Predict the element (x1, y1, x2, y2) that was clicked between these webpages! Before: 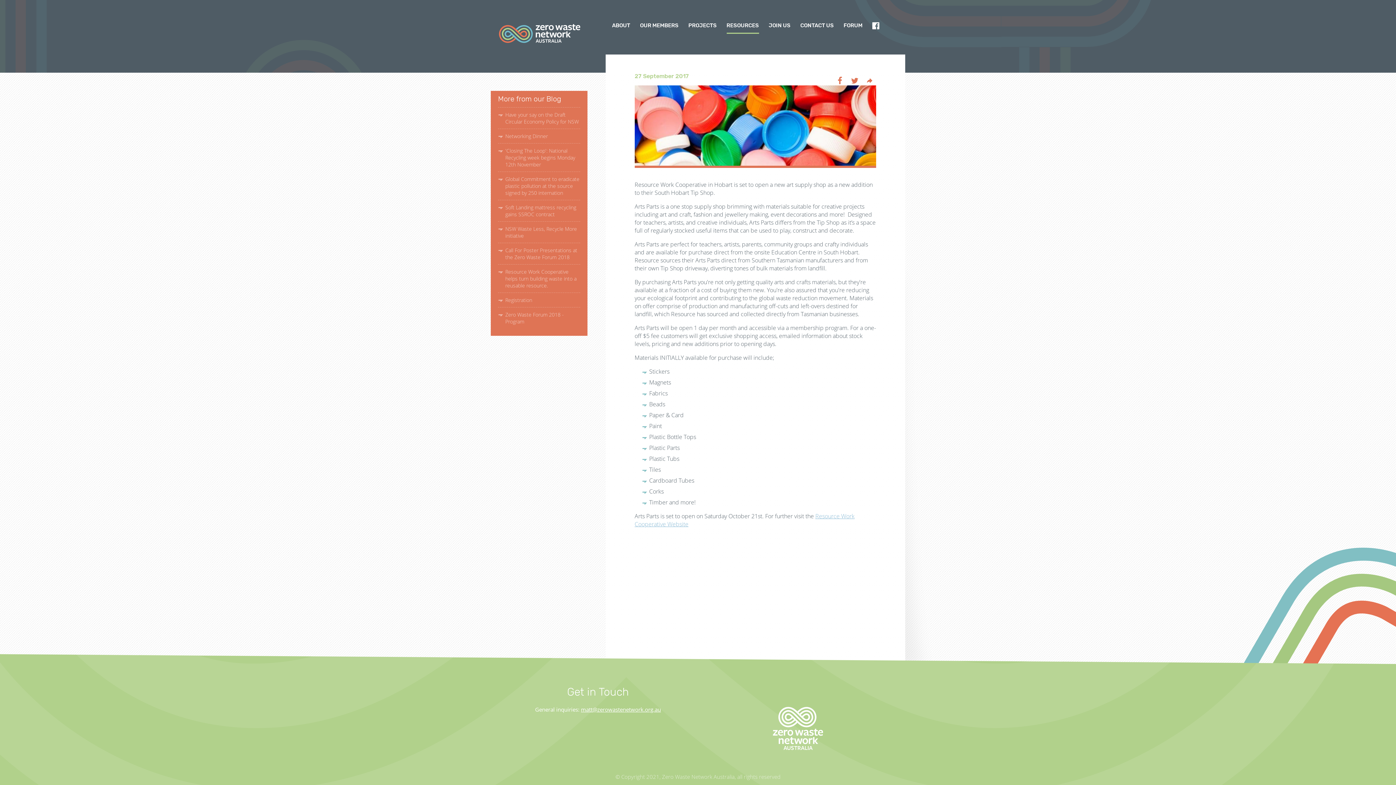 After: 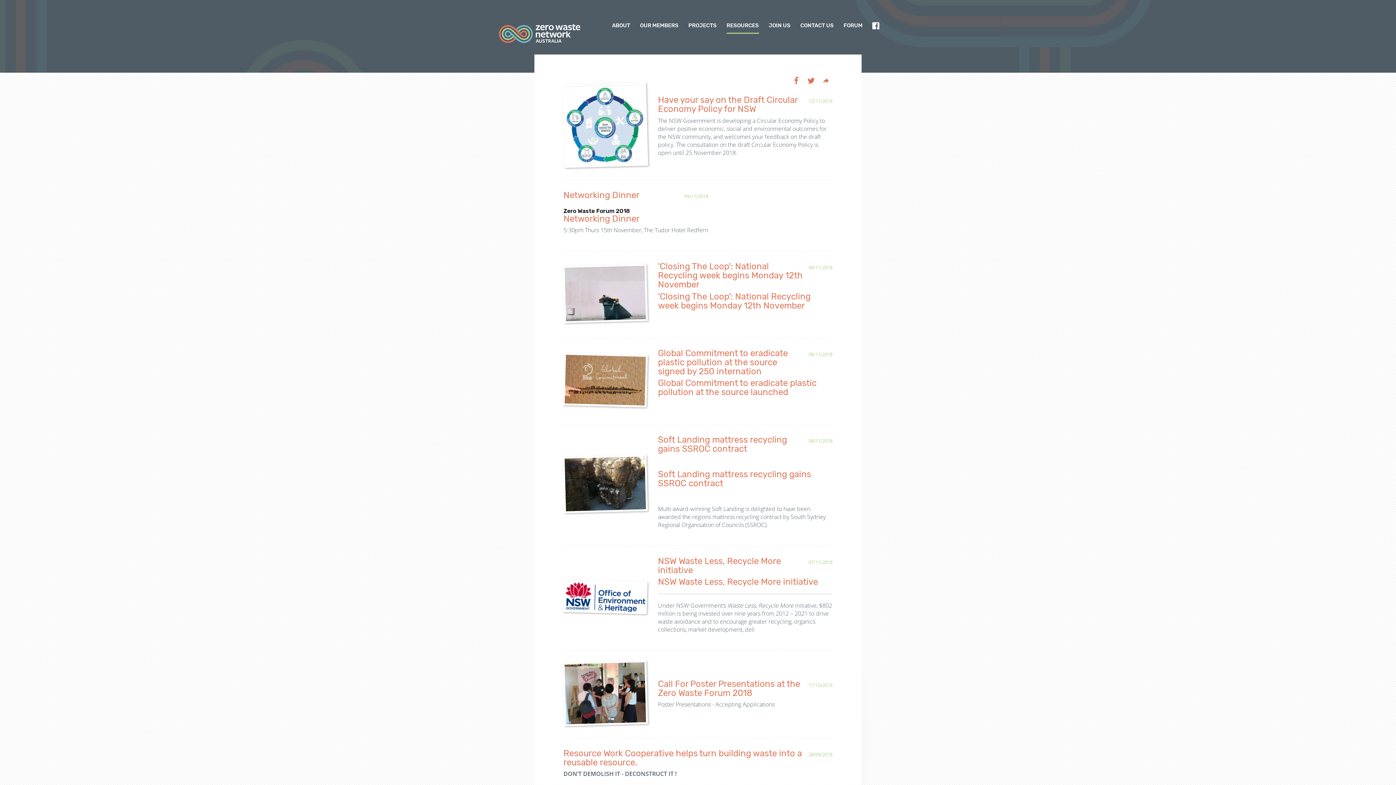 Action: label: More from our Blog bbox: (498, 94, 561, 103)